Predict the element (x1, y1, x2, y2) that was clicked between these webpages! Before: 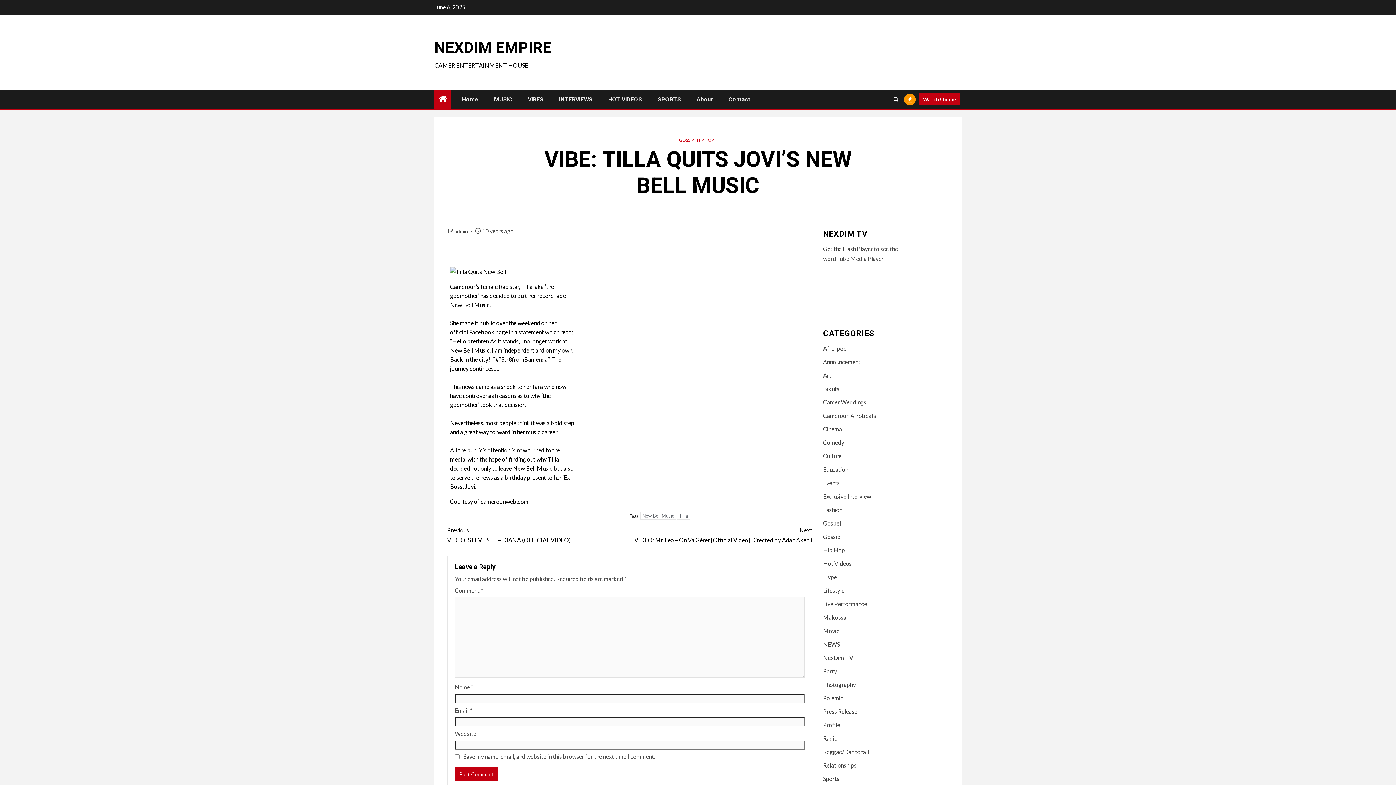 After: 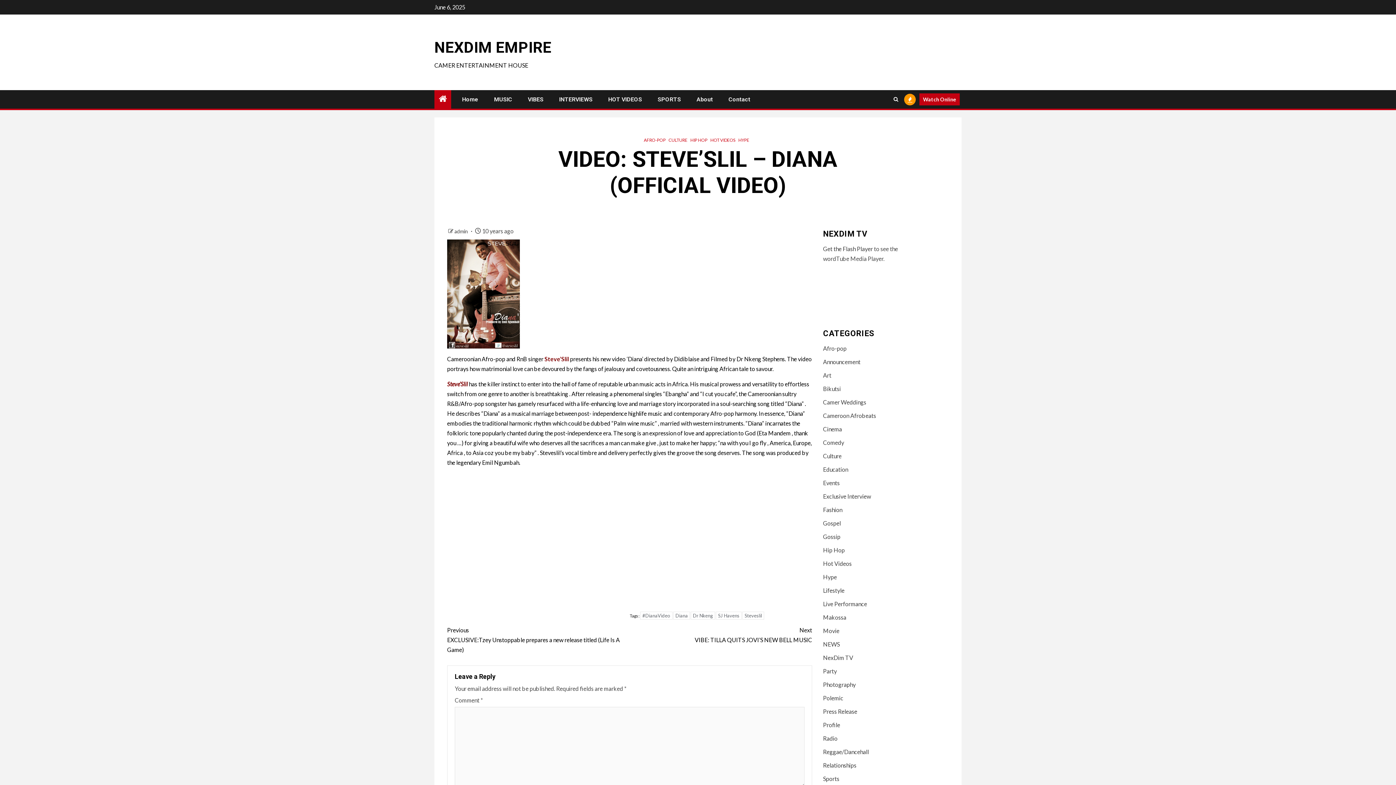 Action: bbox: (447, 525, 629, 545) label: Previous
VIDEO: STEVE’SLIL – DIANA (OFFICIAL VIDEO)